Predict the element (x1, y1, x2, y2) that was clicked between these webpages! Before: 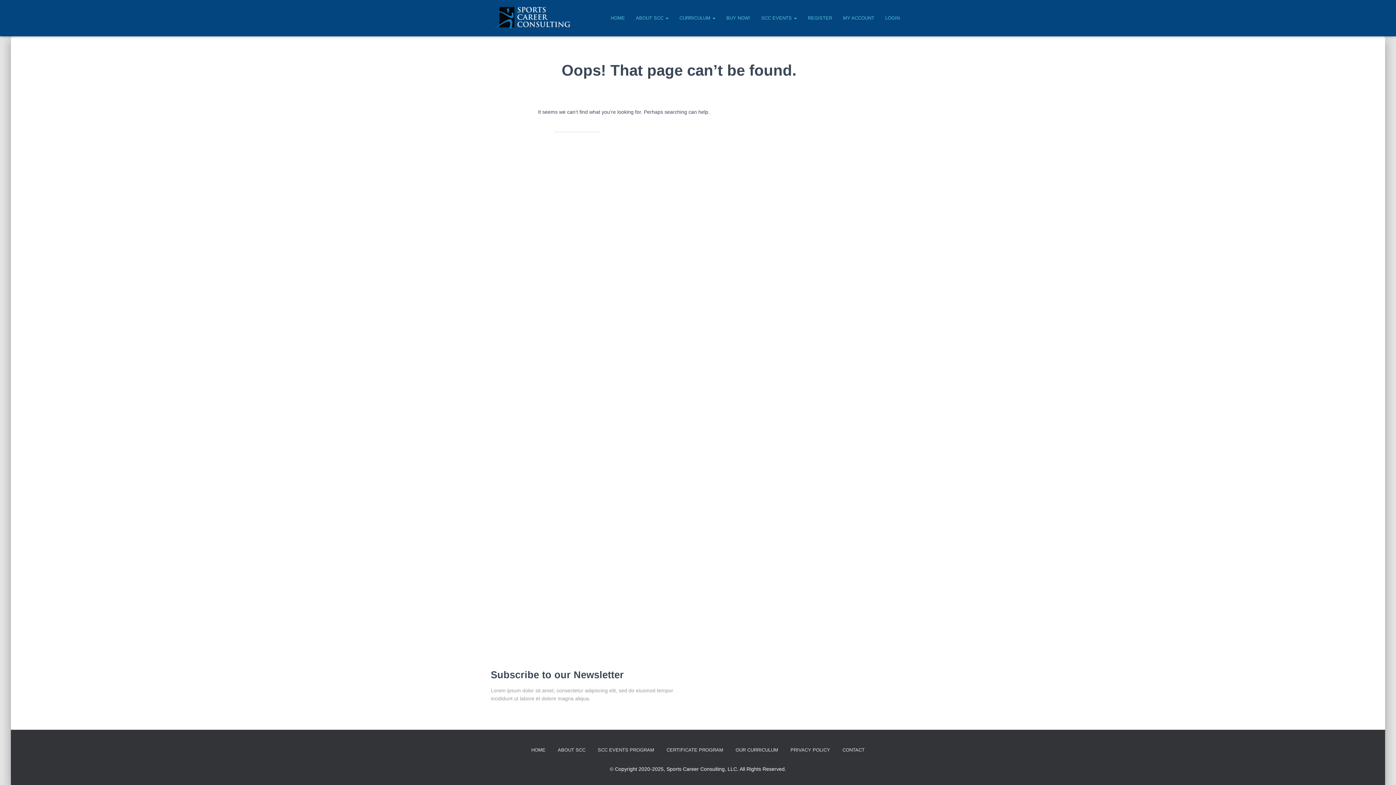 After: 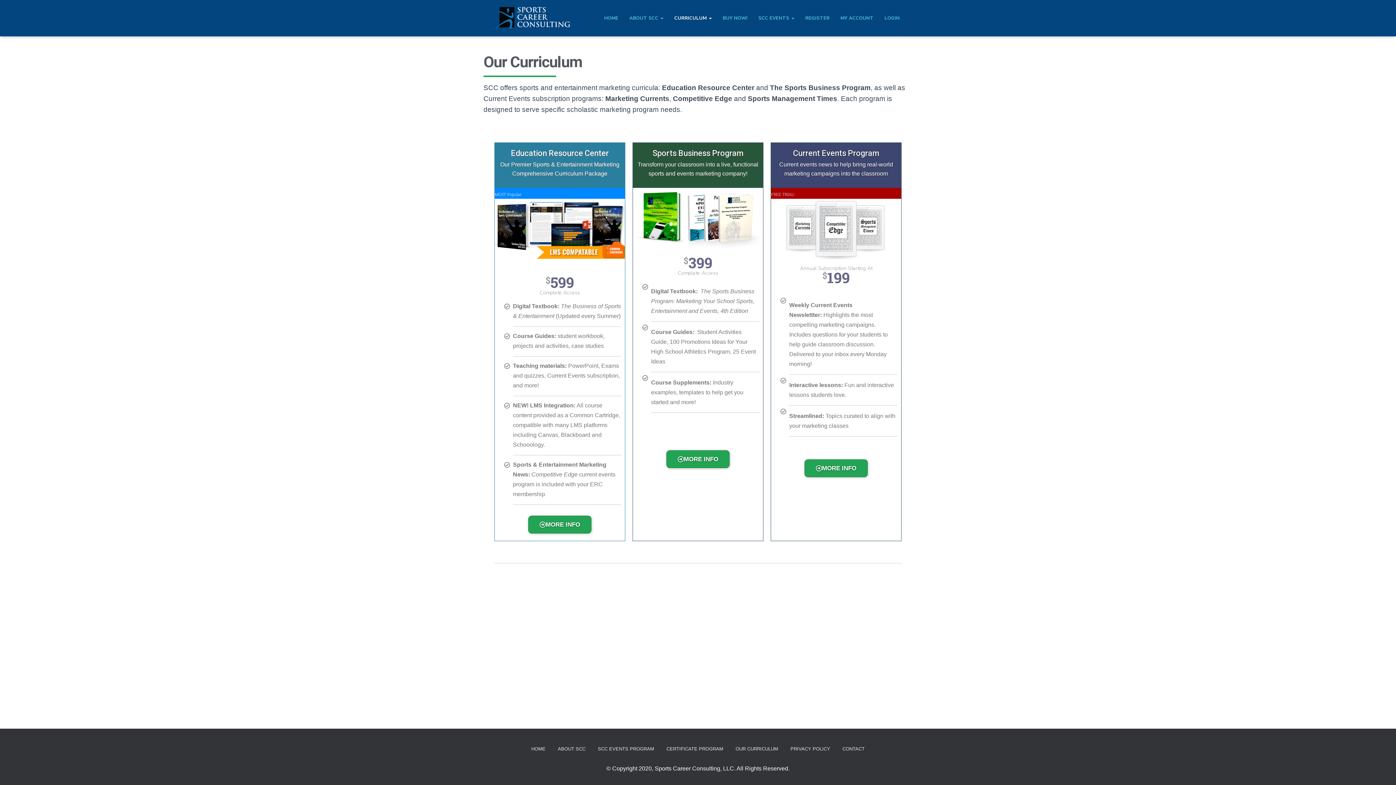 Action: bbox: (674, 9, 721, 27) label: CURRICULUM 